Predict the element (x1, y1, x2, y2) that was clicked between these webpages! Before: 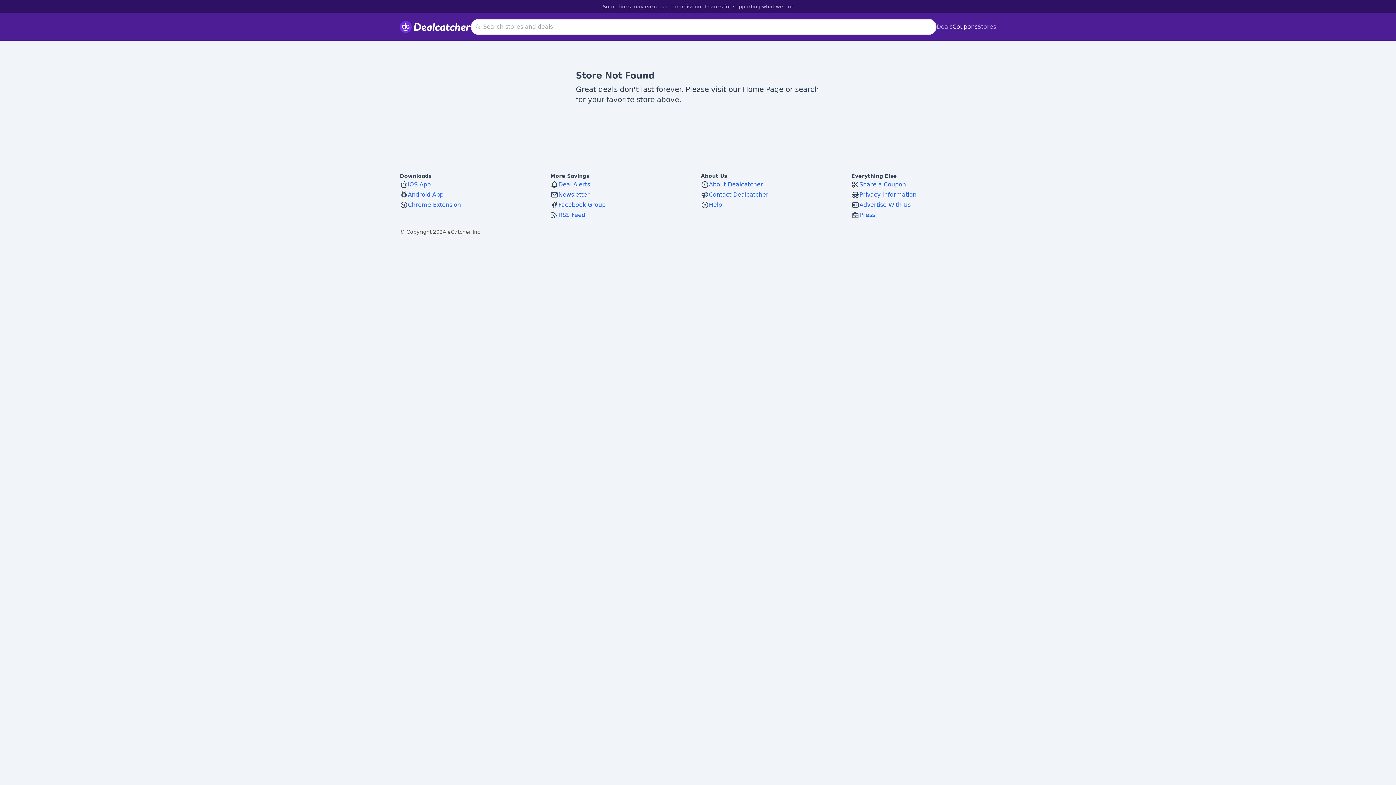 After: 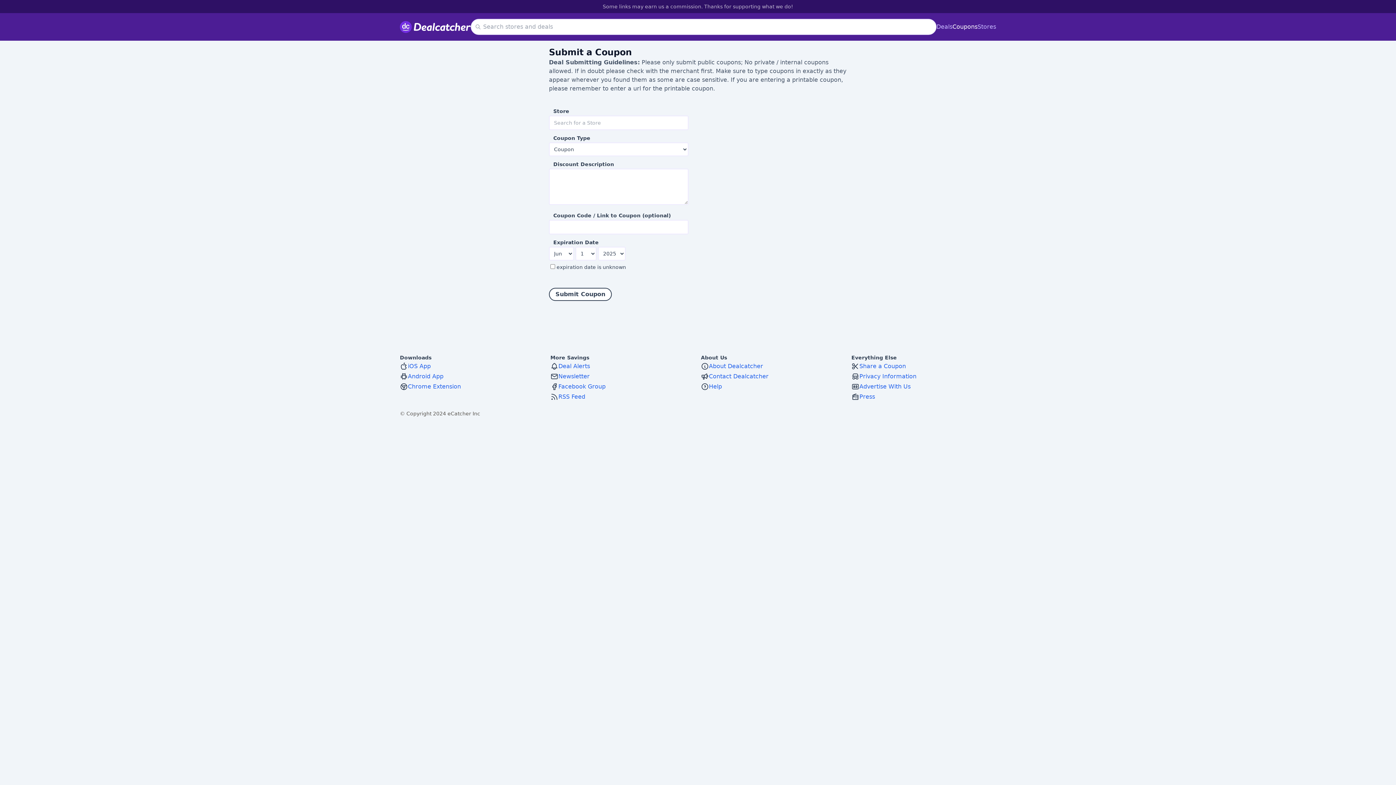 Action: label: Share a Coupon bbox: (851, 180, 996, 189)